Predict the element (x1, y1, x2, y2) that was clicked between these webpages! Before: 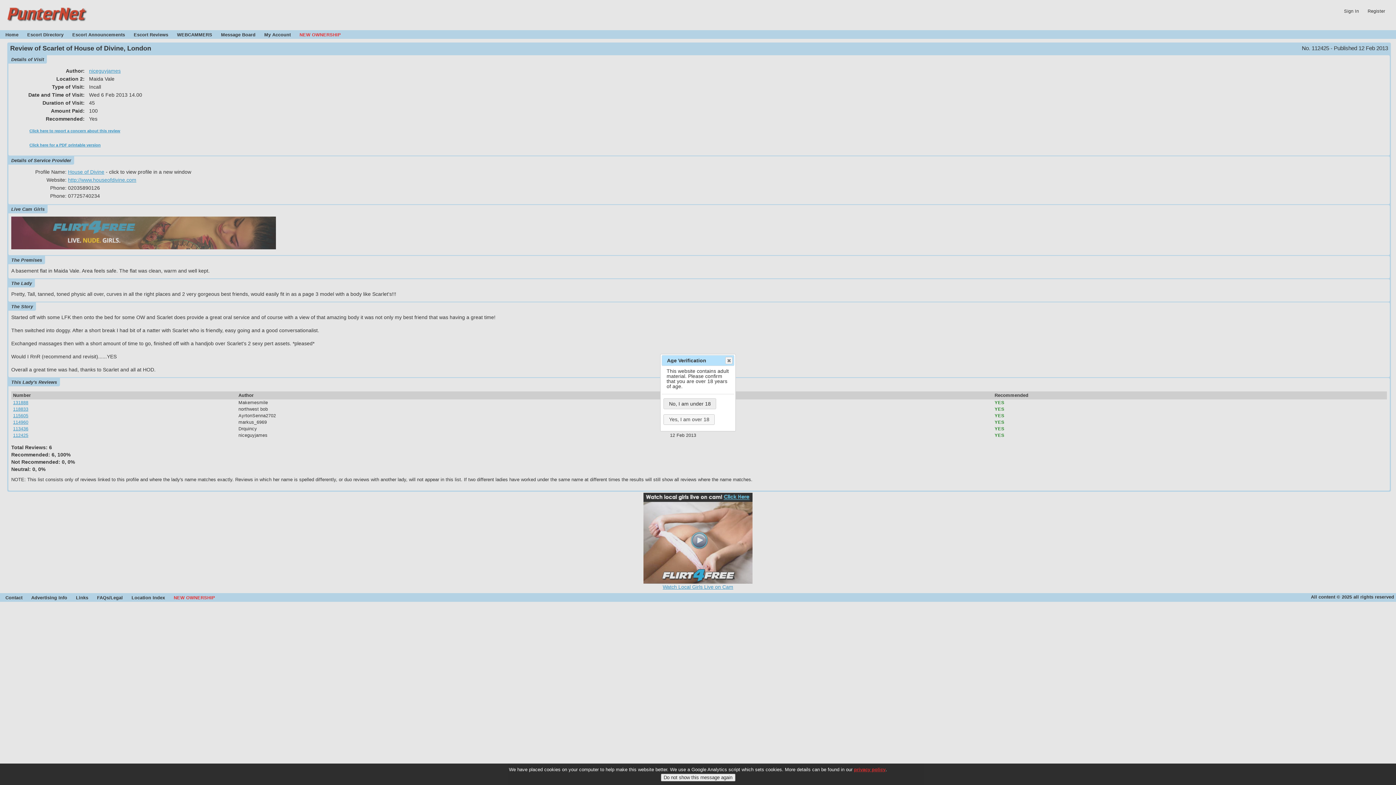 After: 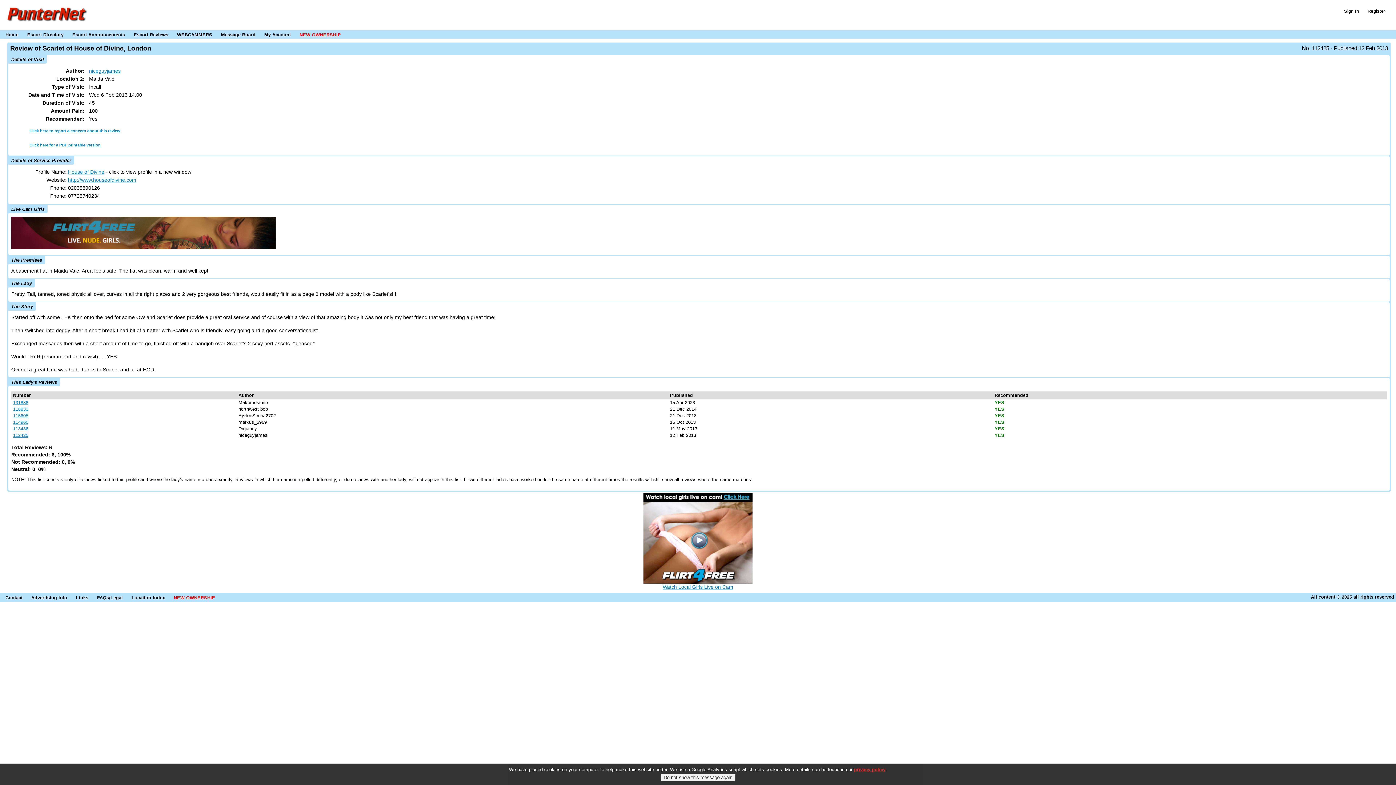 Action: label: Close bbox: (725, 357, 732, 364)